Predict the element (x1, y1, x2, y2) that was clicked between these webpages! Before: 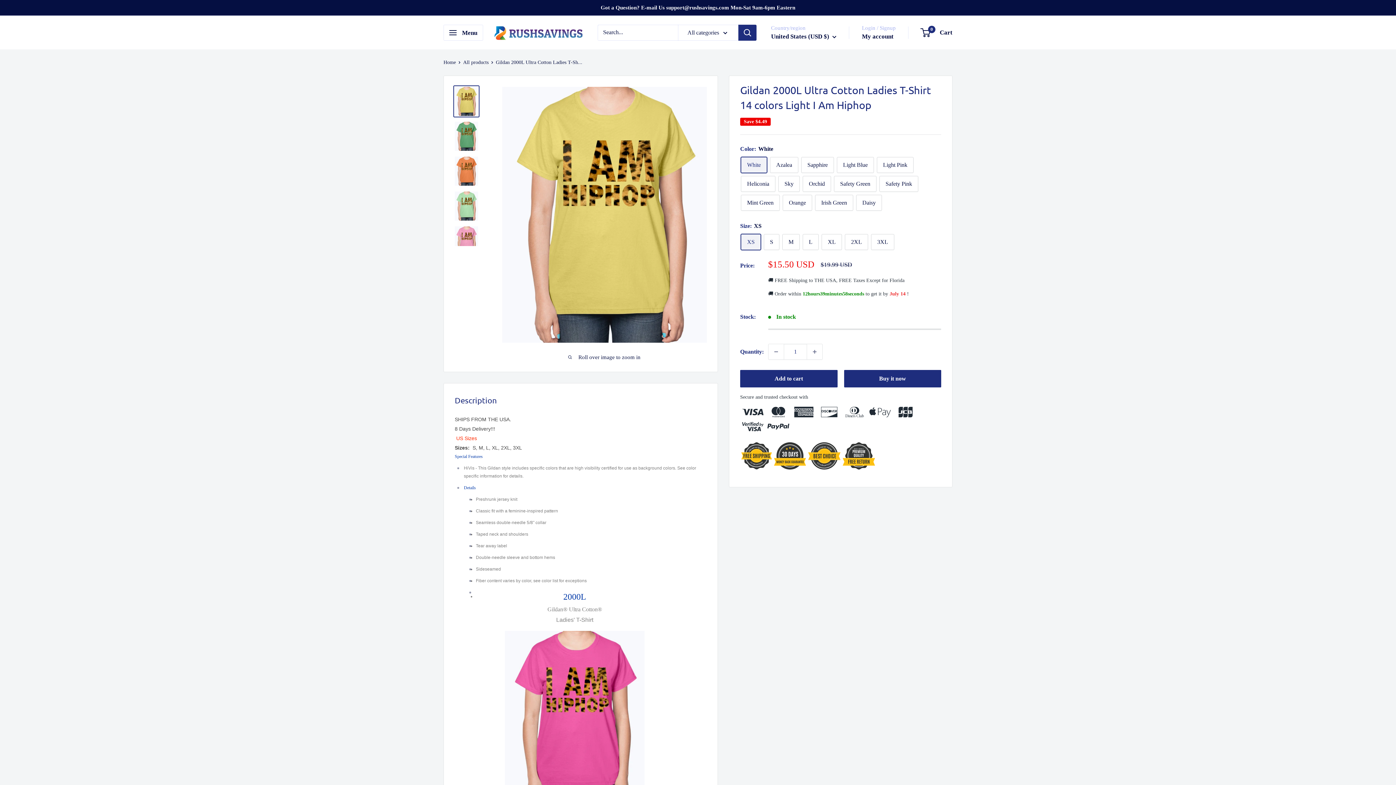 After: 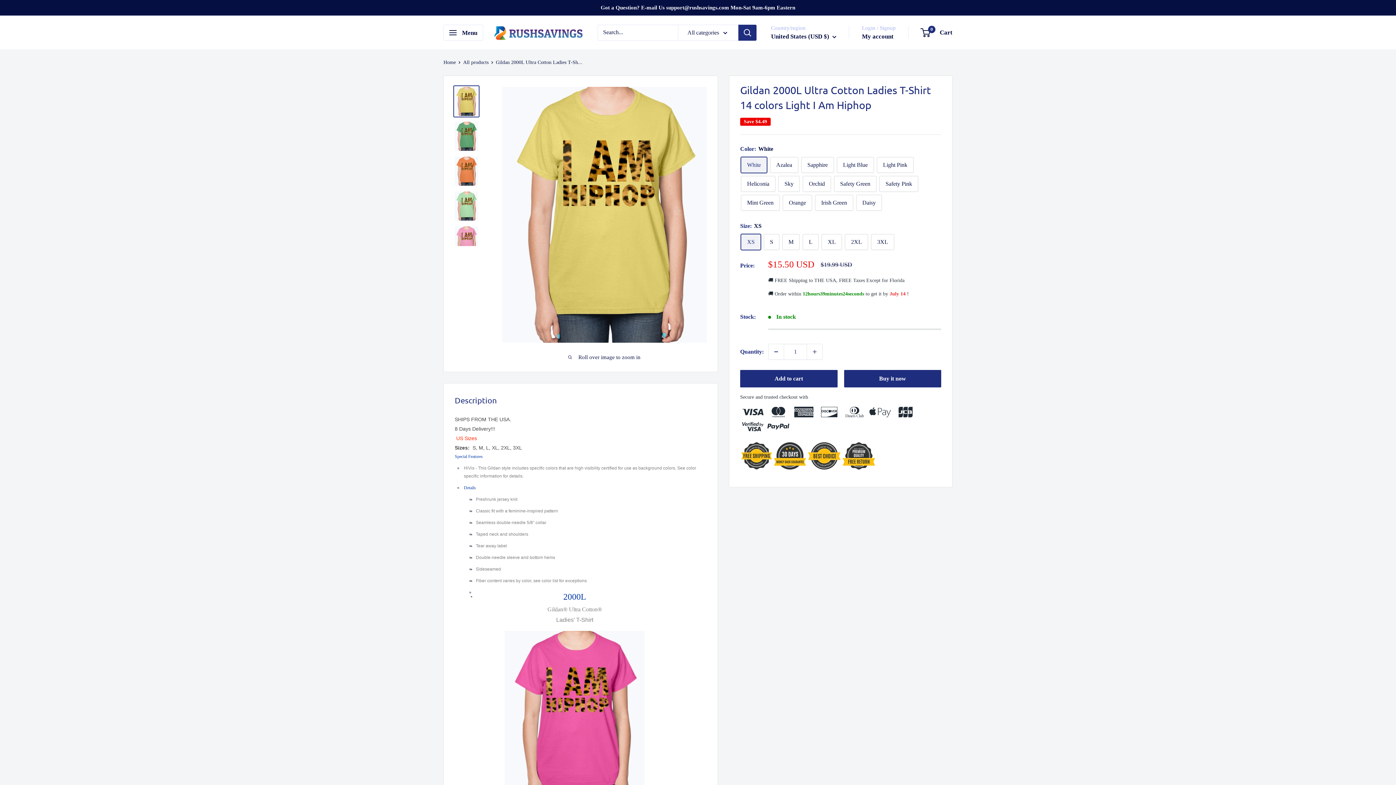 Action: bbox: (768, 344, 784, 359) label: Decrease quantity